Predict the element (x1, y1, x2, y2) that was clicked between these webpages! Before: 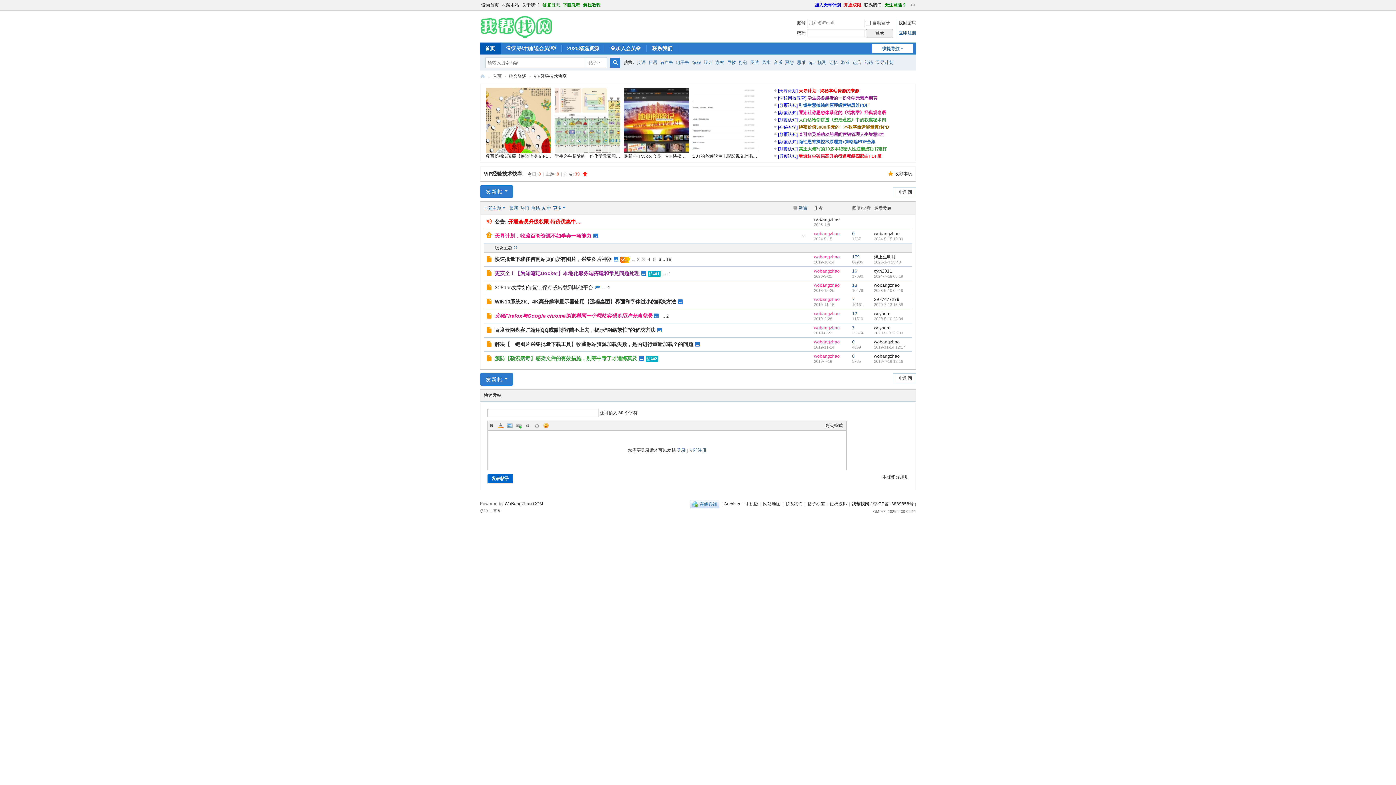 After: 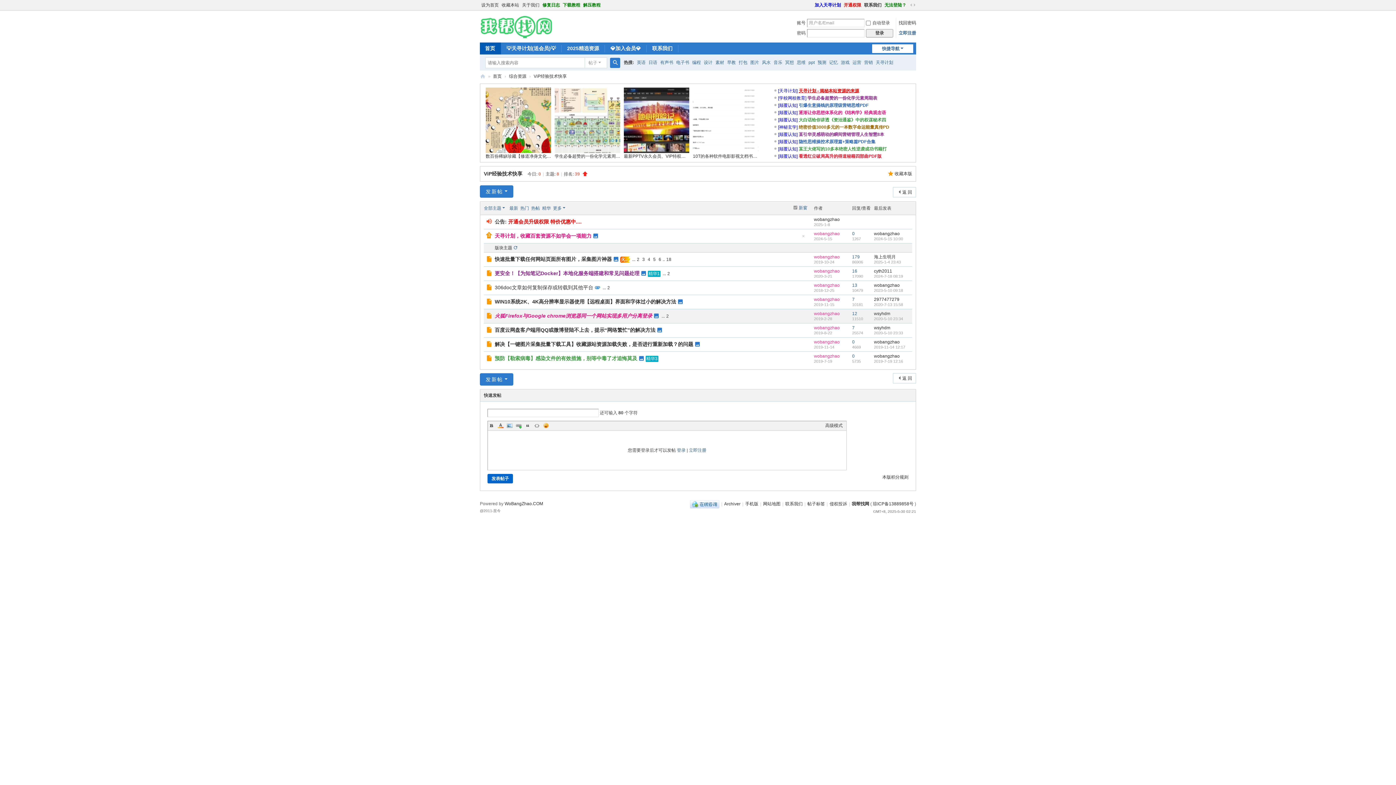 Action: label: 

 bbox: (485, 314, 494, 319)